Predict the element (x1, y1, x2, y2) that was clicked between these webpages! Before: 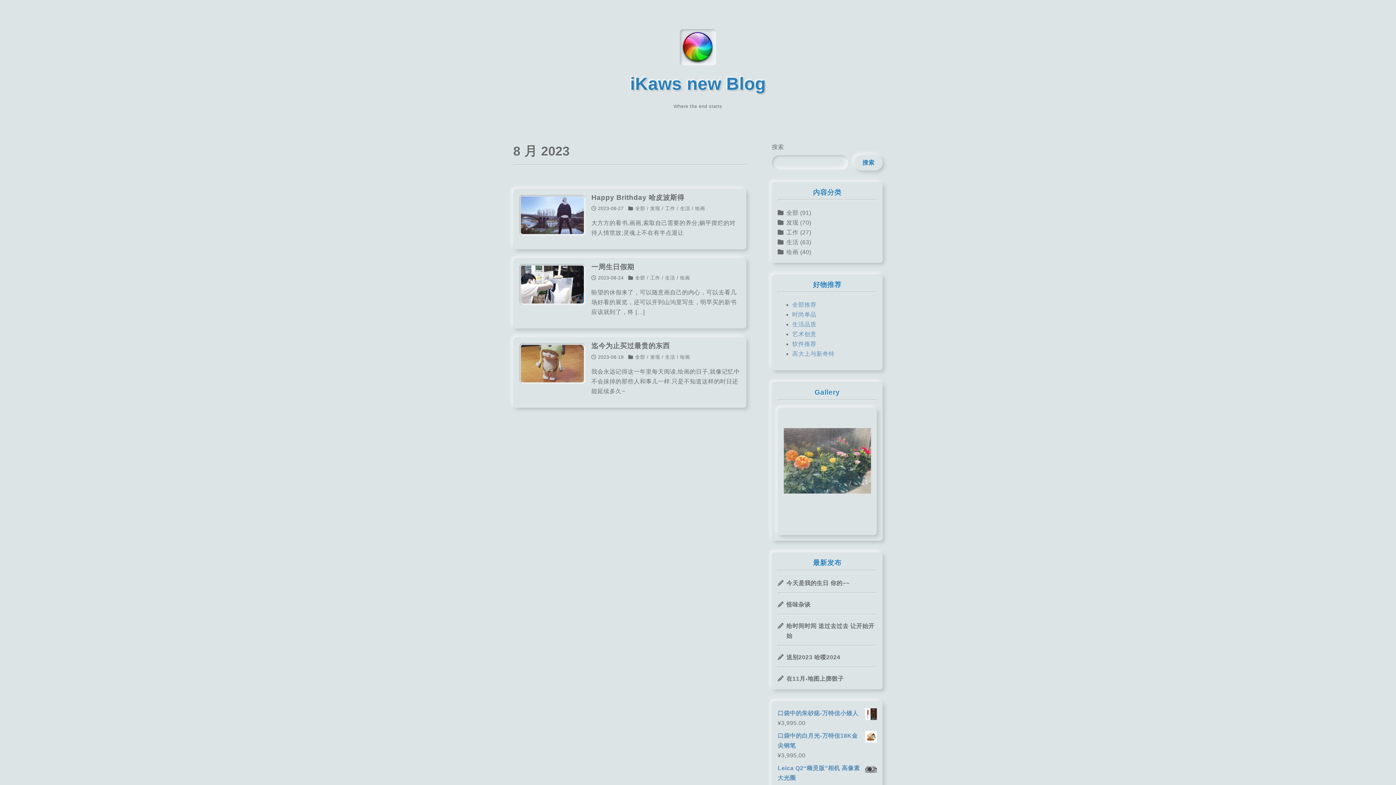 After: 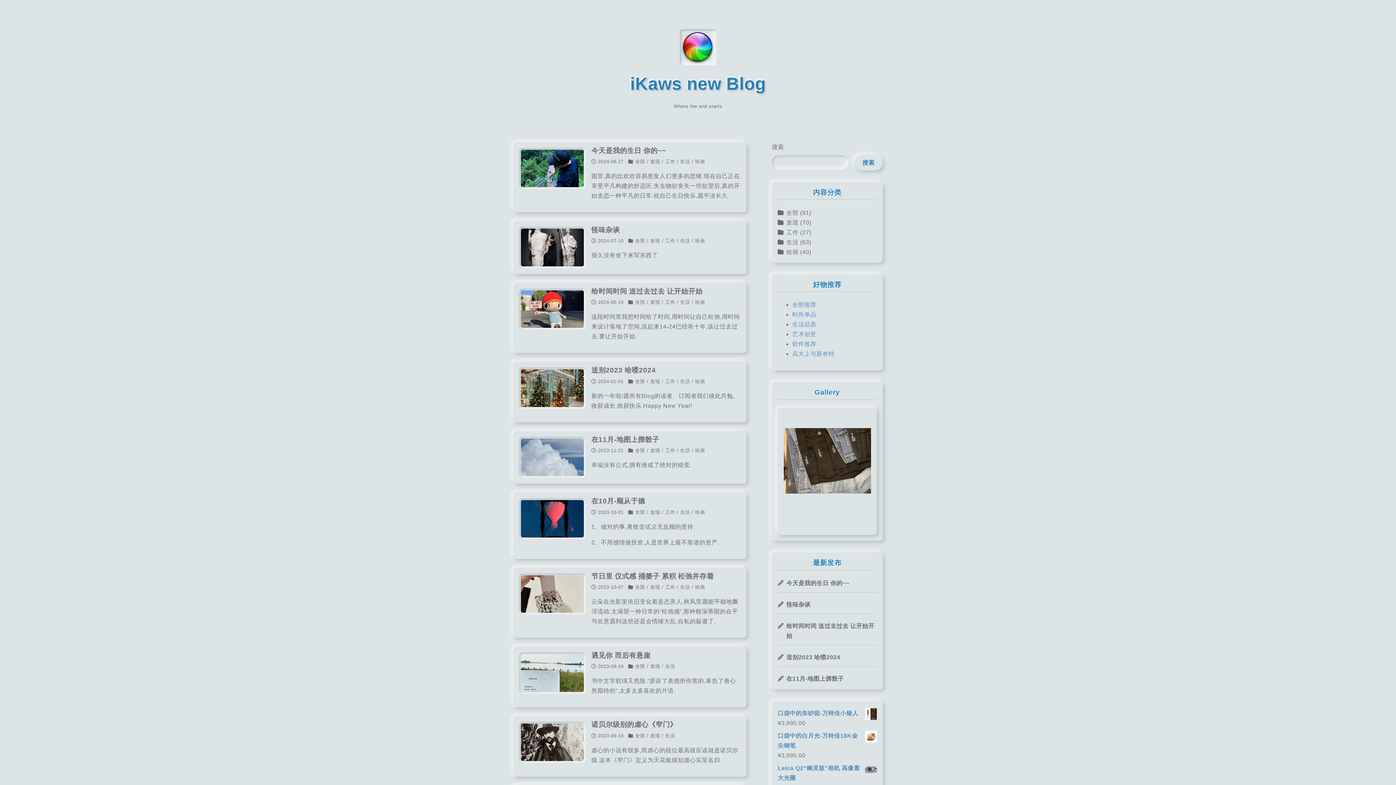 Action: bbox: (680, 29, 716, 65)